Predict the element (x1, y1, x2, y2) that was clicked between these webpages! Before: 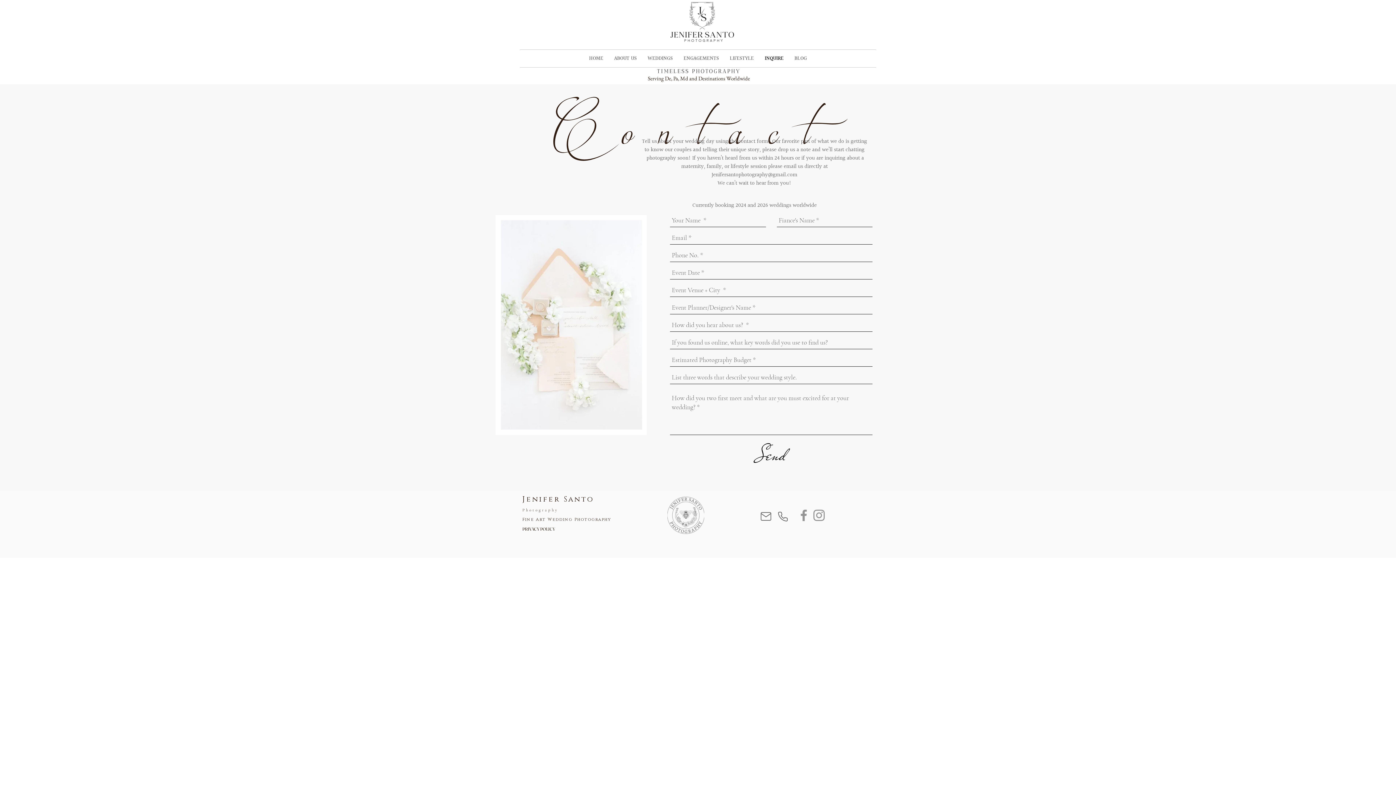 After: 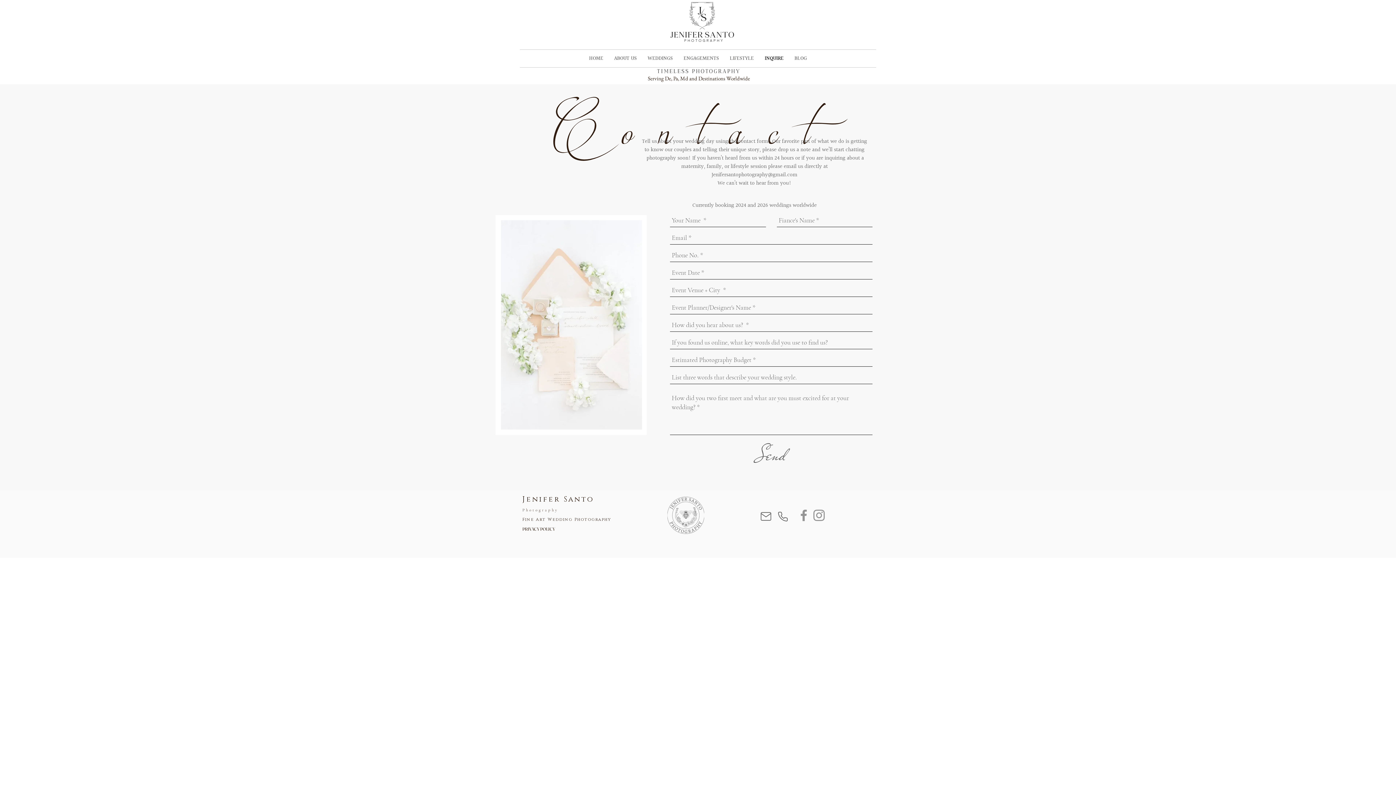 Action: label: Send bbox: (757, 440, 785, 470)